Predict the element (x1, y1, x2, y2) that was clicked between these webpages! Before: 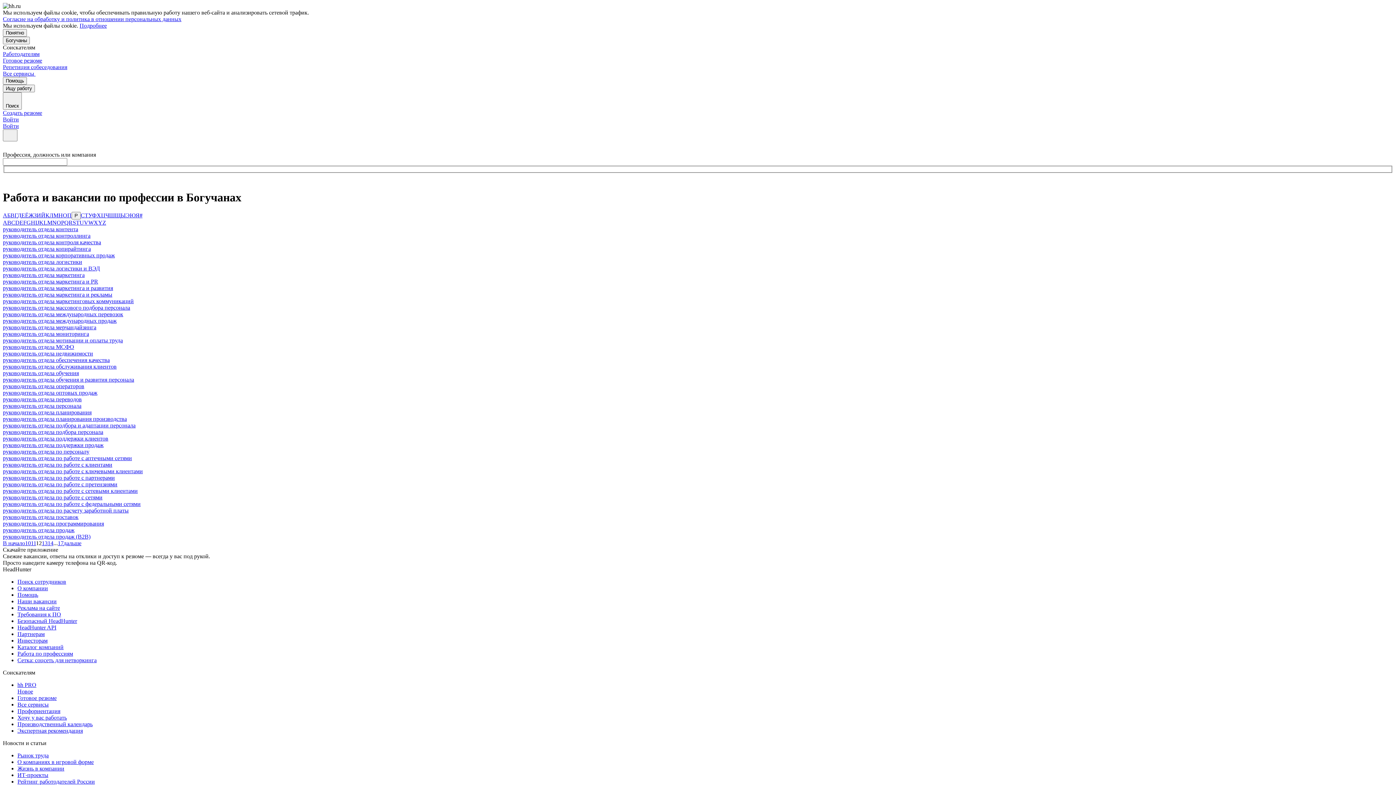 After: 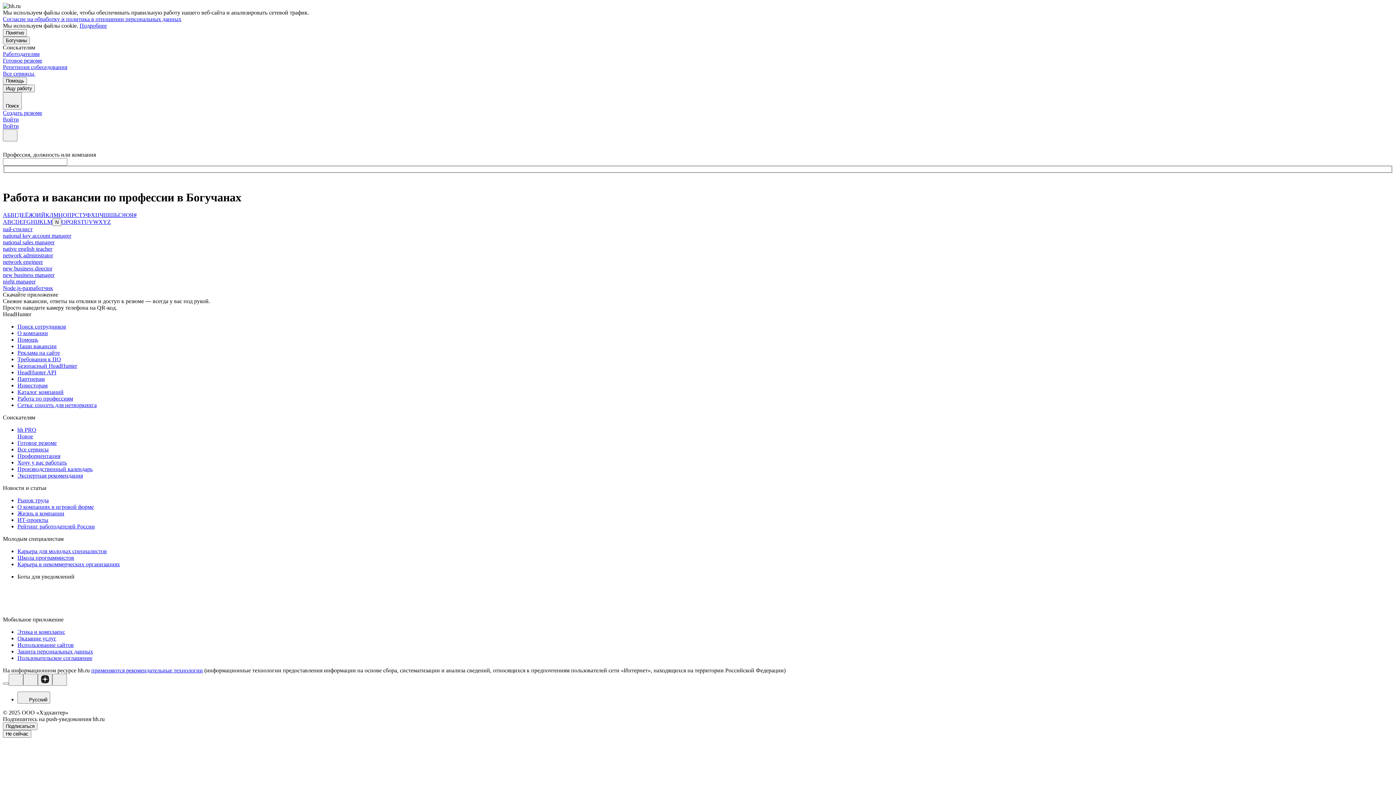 Action: bbox: (52, 219, 56, 225) label: N